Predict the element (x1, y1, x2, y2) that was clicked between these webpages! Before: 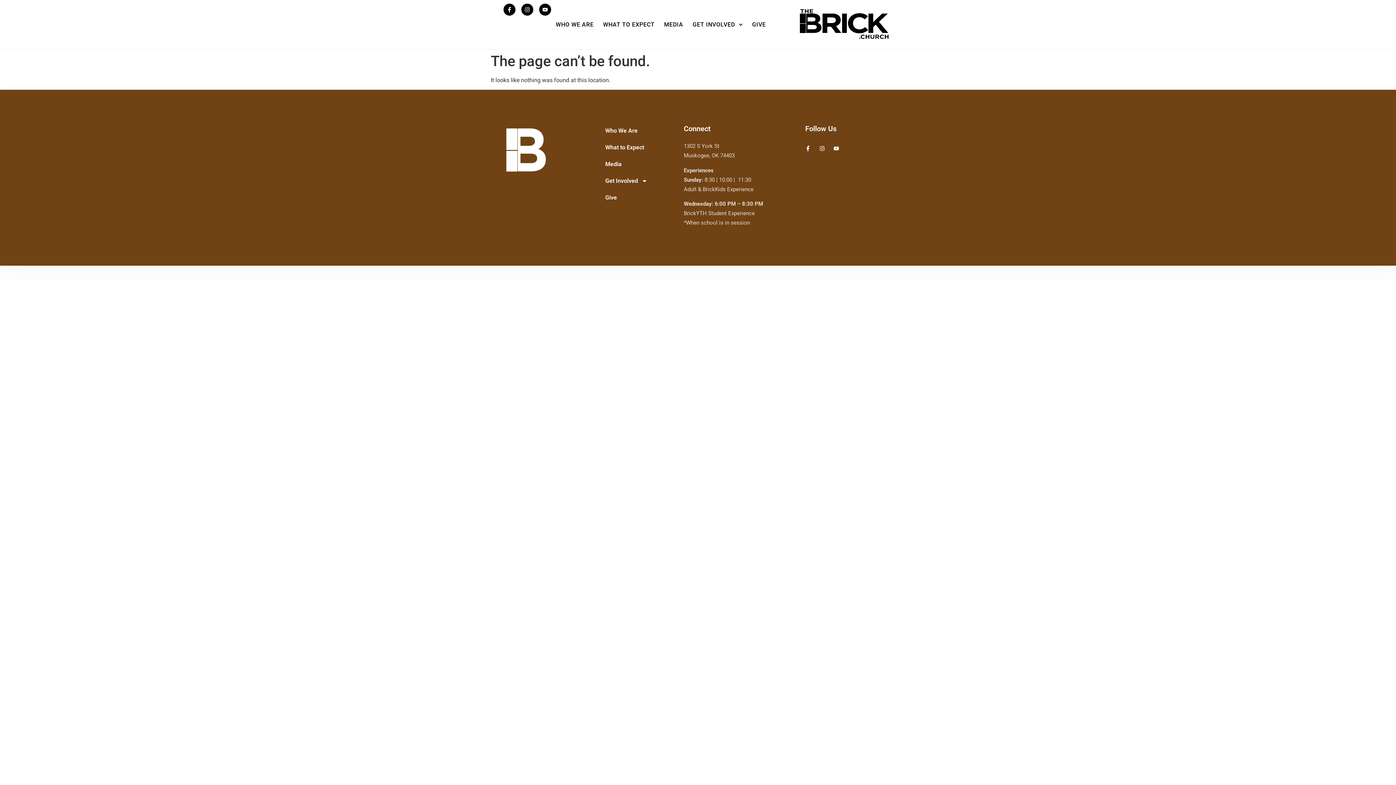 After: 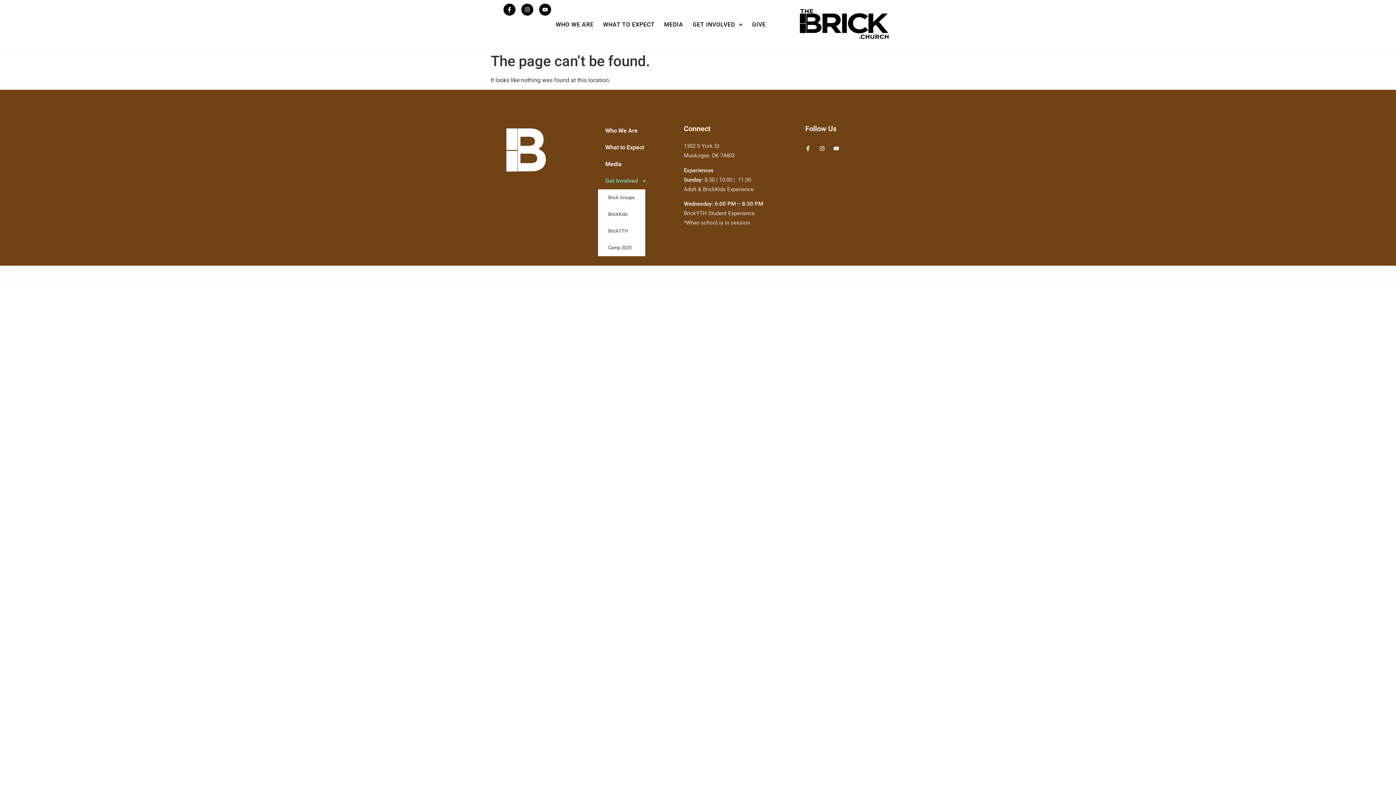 Action: bbox: (598, 172, 654, 189) label: Get Involved